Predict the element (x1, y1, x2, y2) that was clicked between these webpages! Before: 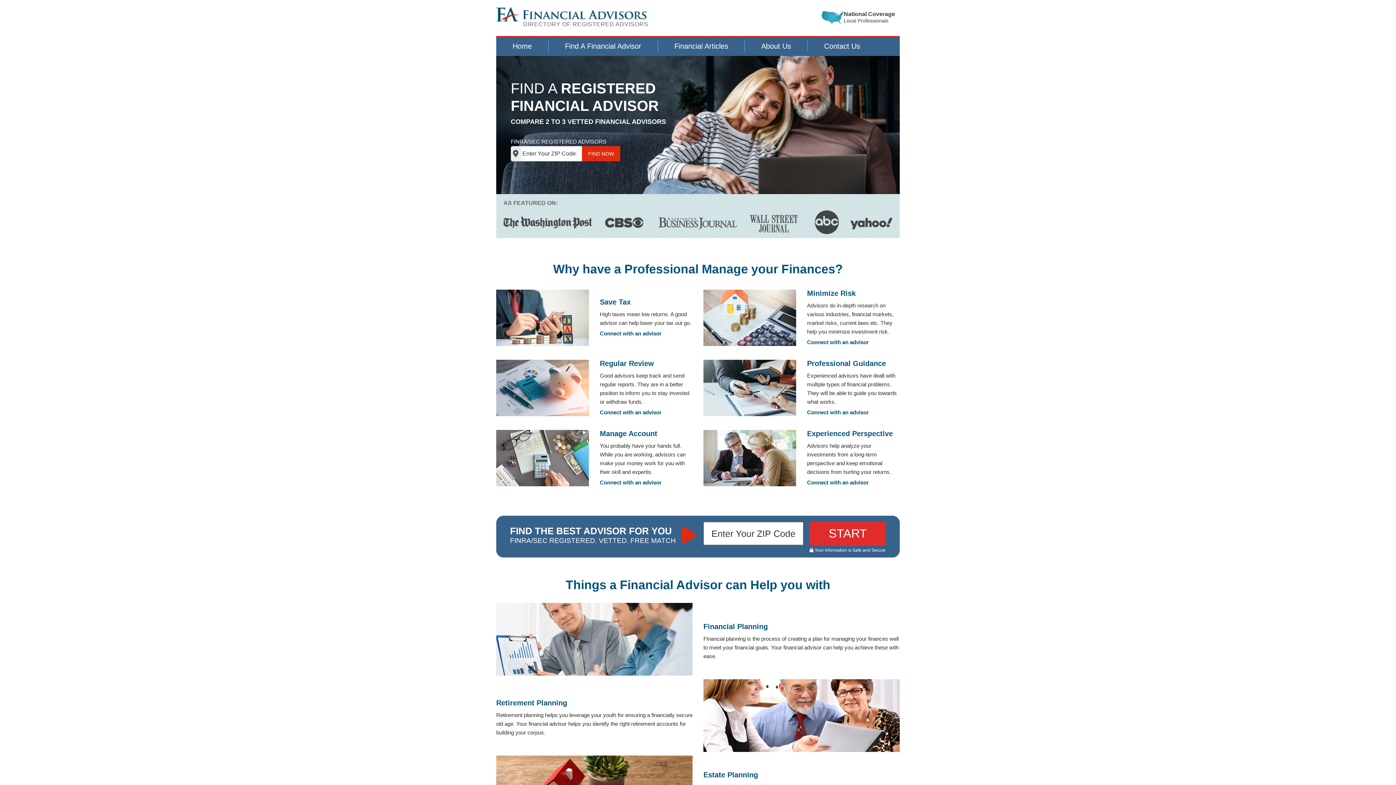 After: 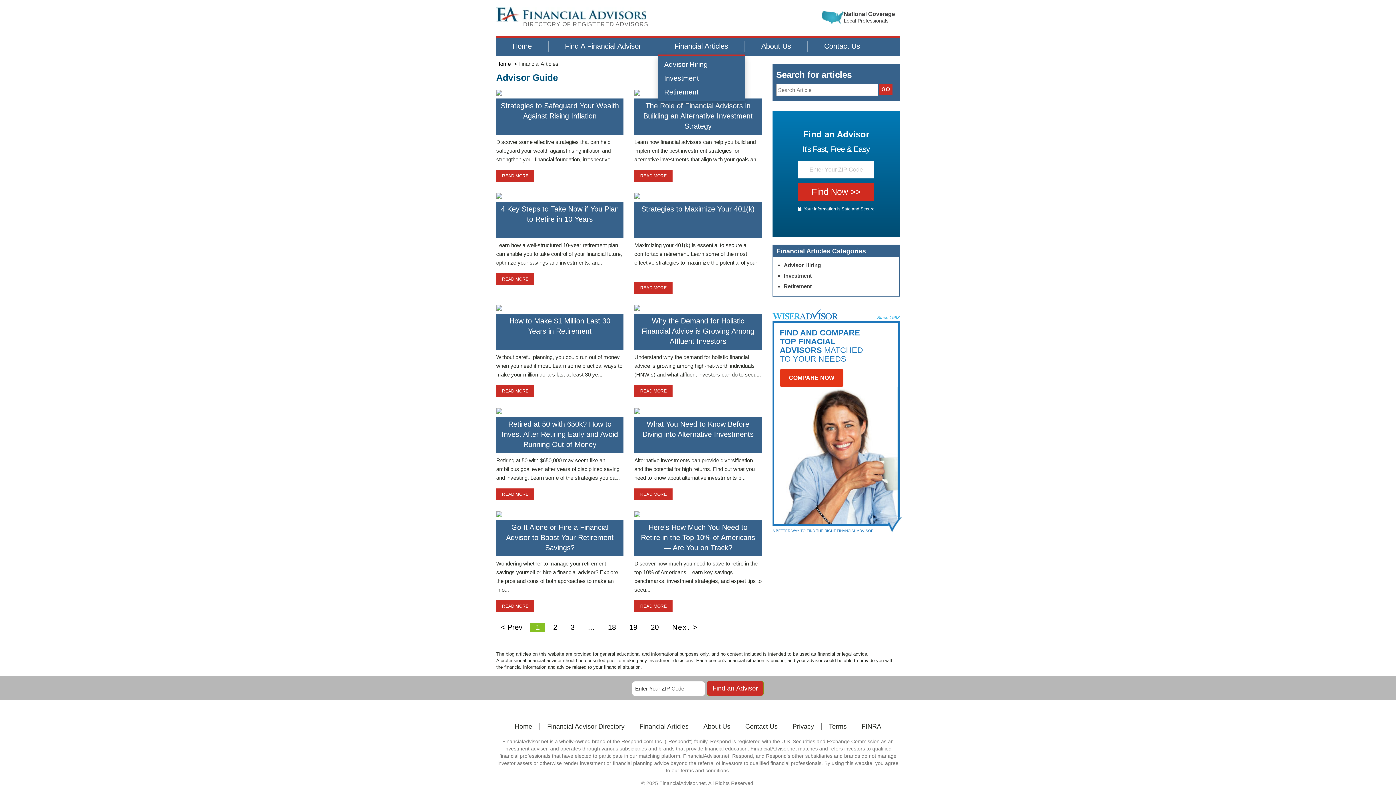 Action: label: Financial Articles bbox: (658, 40, 745, 51)